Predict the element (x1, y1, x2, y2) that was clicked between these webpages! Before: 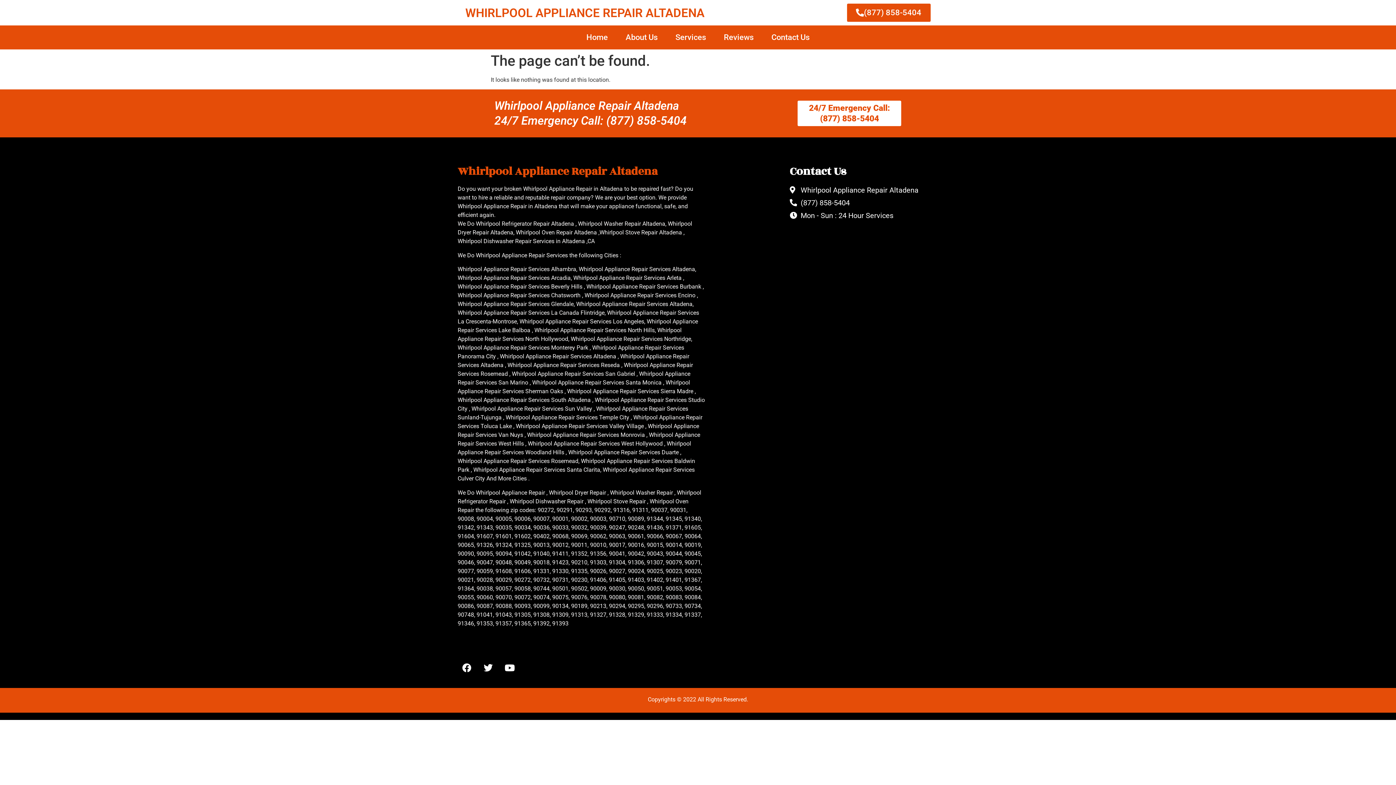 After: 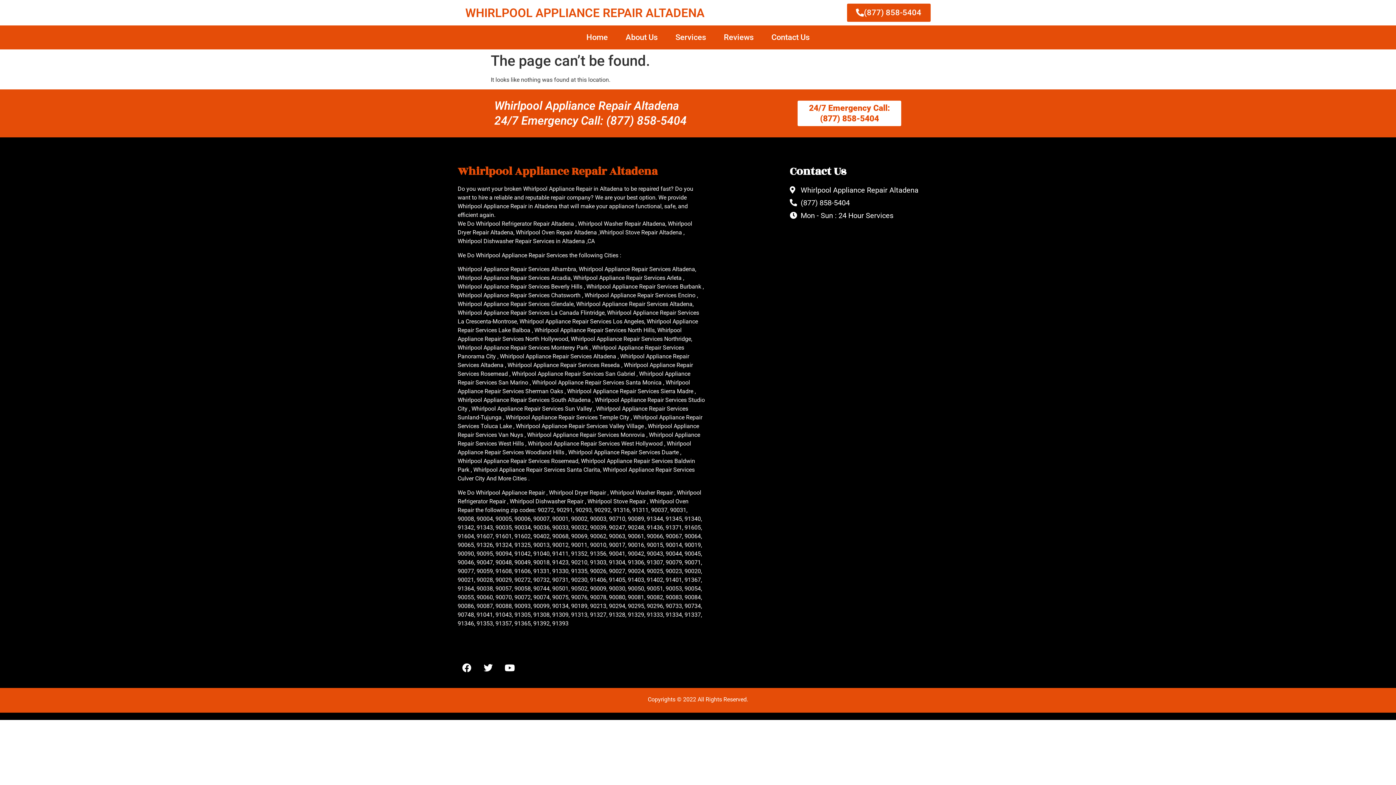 Action: bbox: (847, 3, 930, 21) label: (877) 858-5404